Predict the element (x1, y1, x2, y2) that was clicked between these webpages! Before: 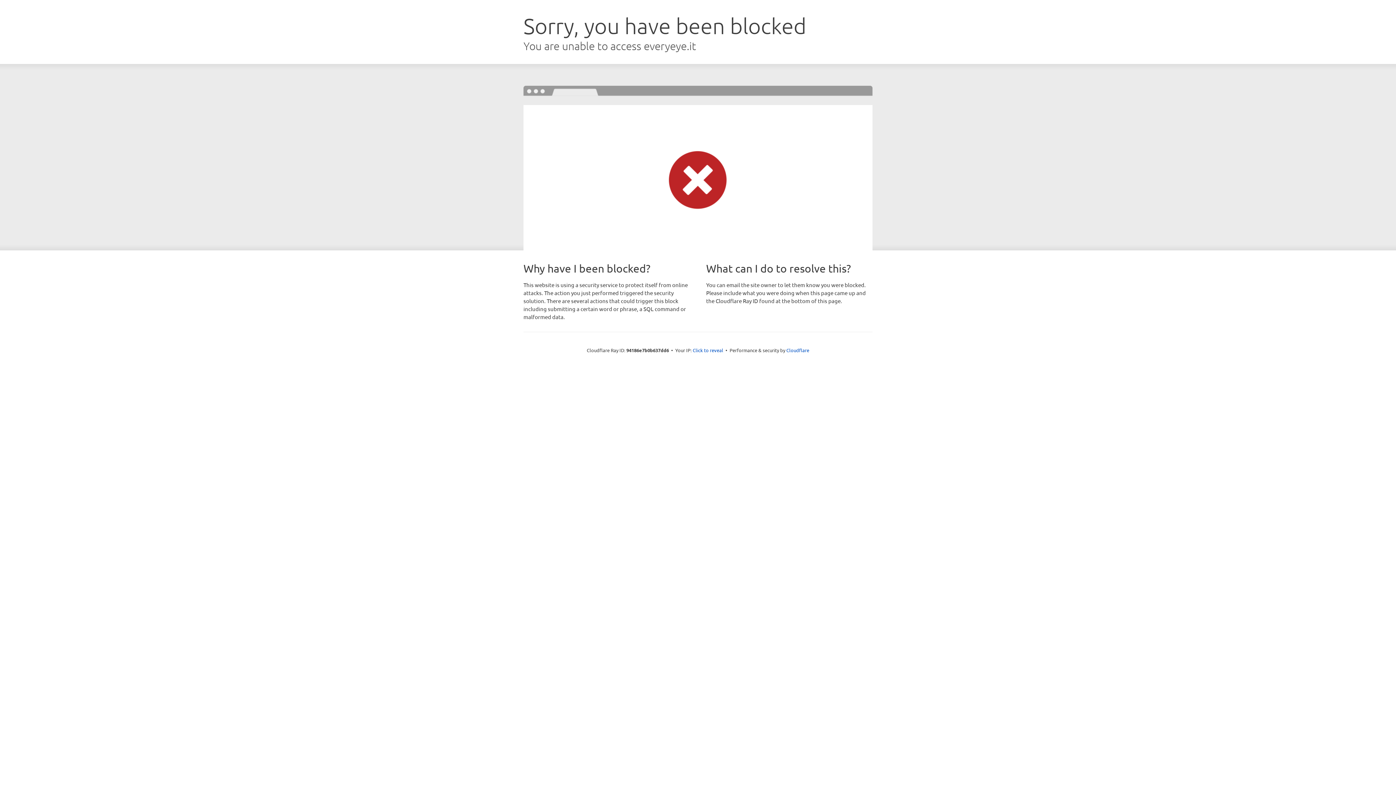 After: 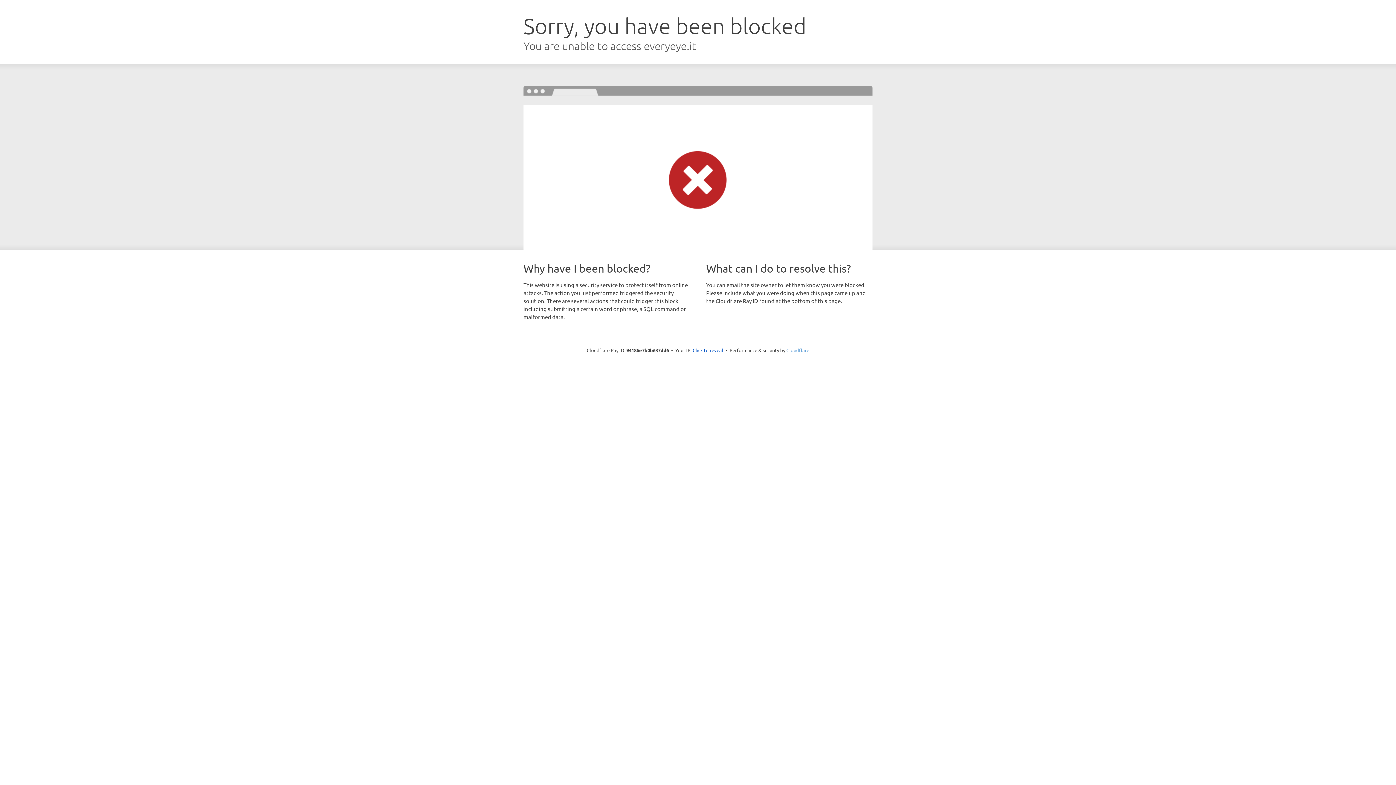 Action: label: Cloudflare bbox: (786, 347, 809, 353)